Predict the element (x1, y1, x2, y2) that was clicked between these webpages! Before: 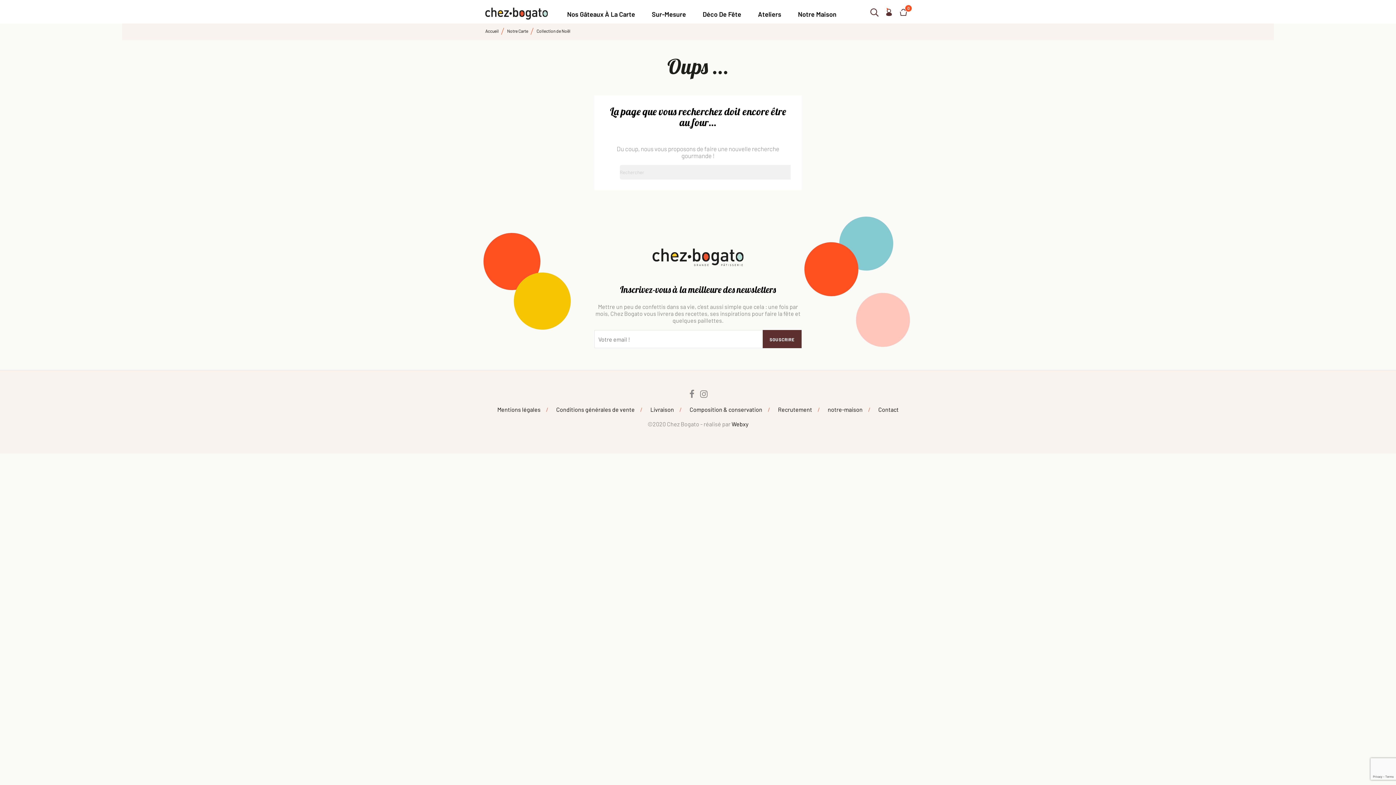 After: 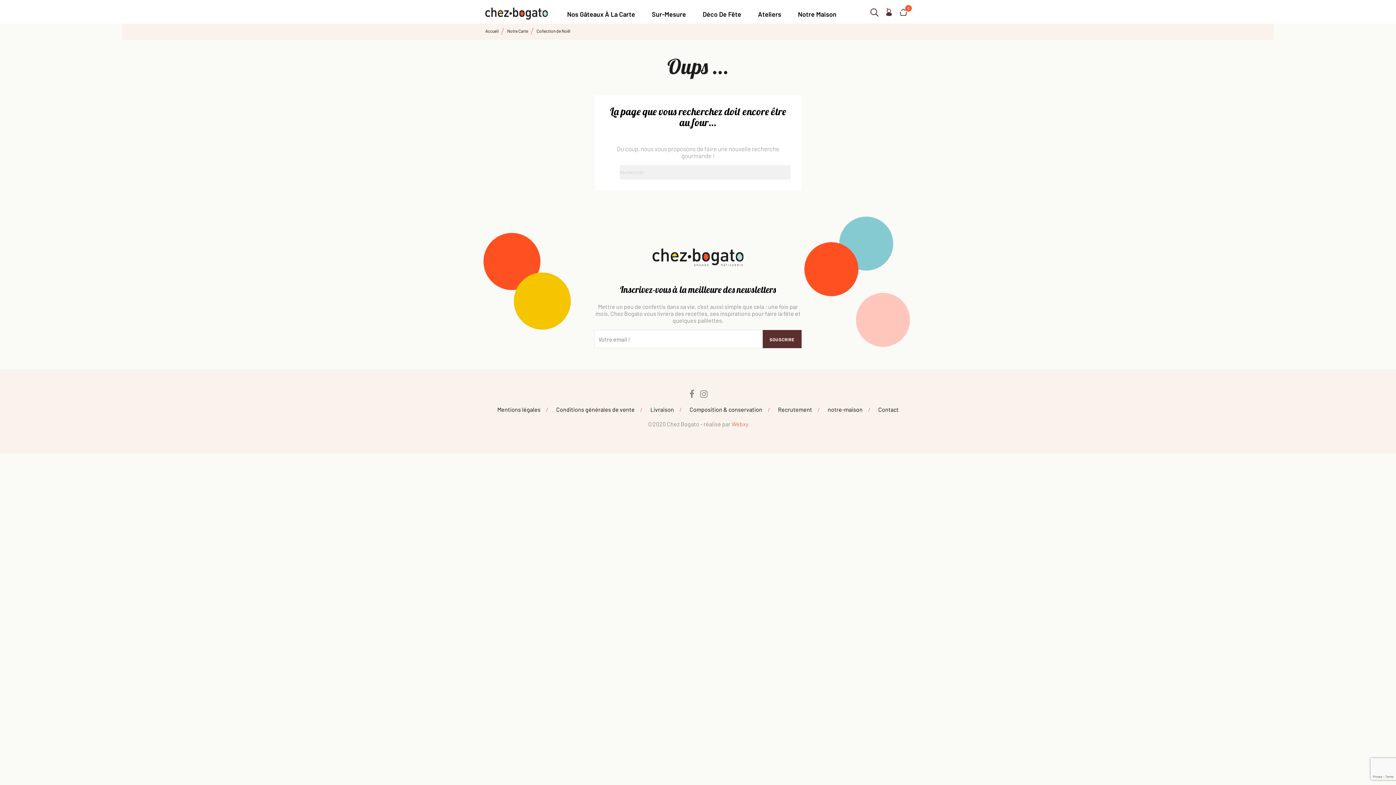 Action: label: Webxy bbox: (731, 420, 748, 427)